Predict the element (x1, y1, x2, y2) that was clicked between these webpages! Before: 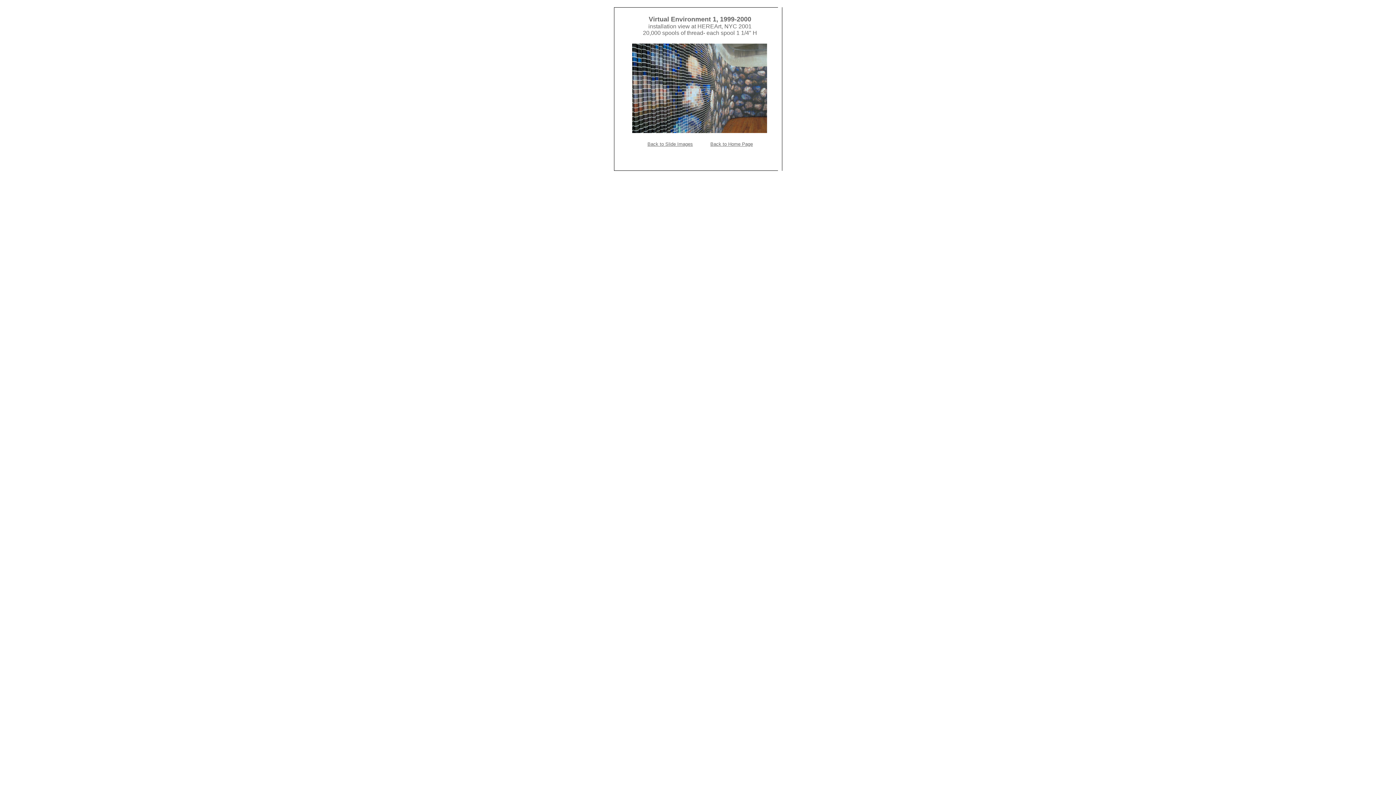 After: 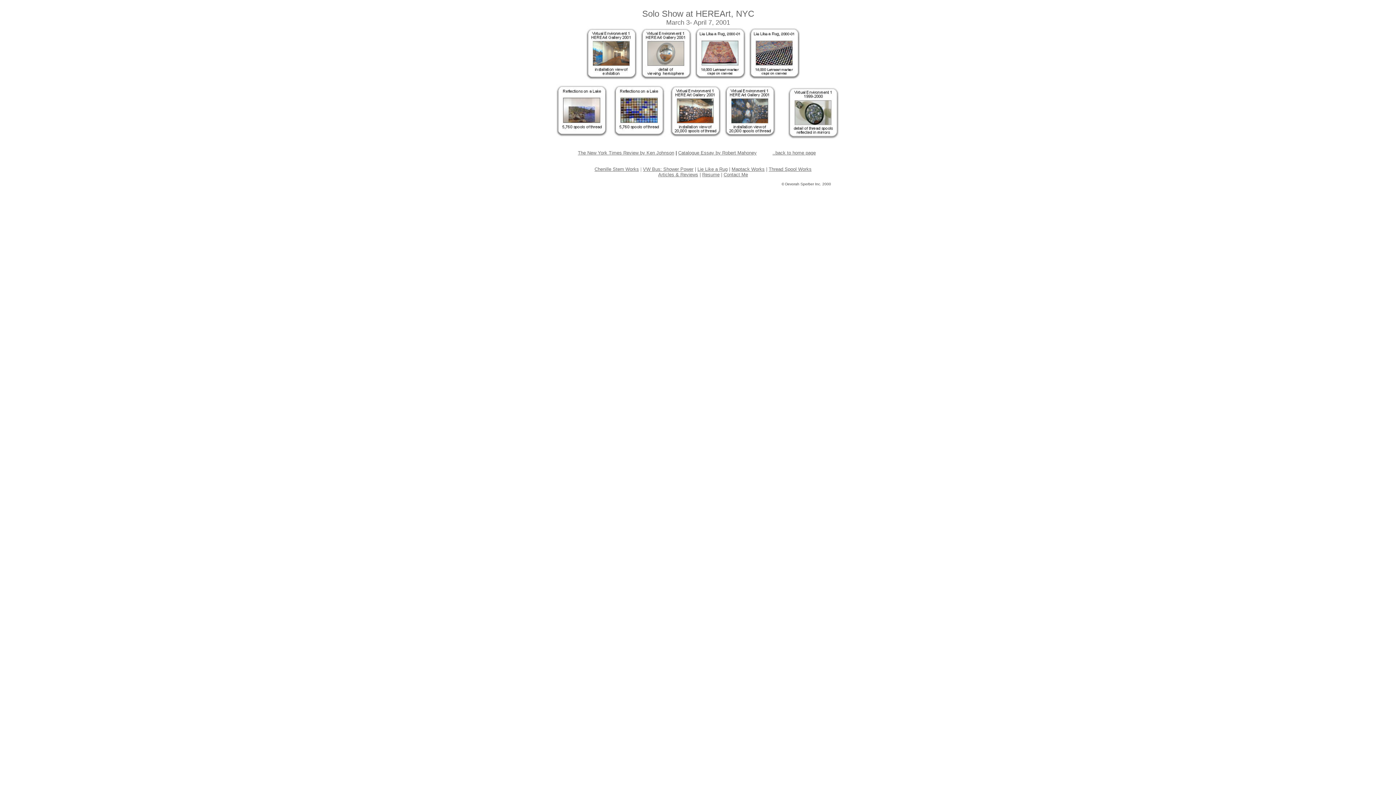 Action: label: Back to Slide Images bbox: (647, 141, 693, 146)